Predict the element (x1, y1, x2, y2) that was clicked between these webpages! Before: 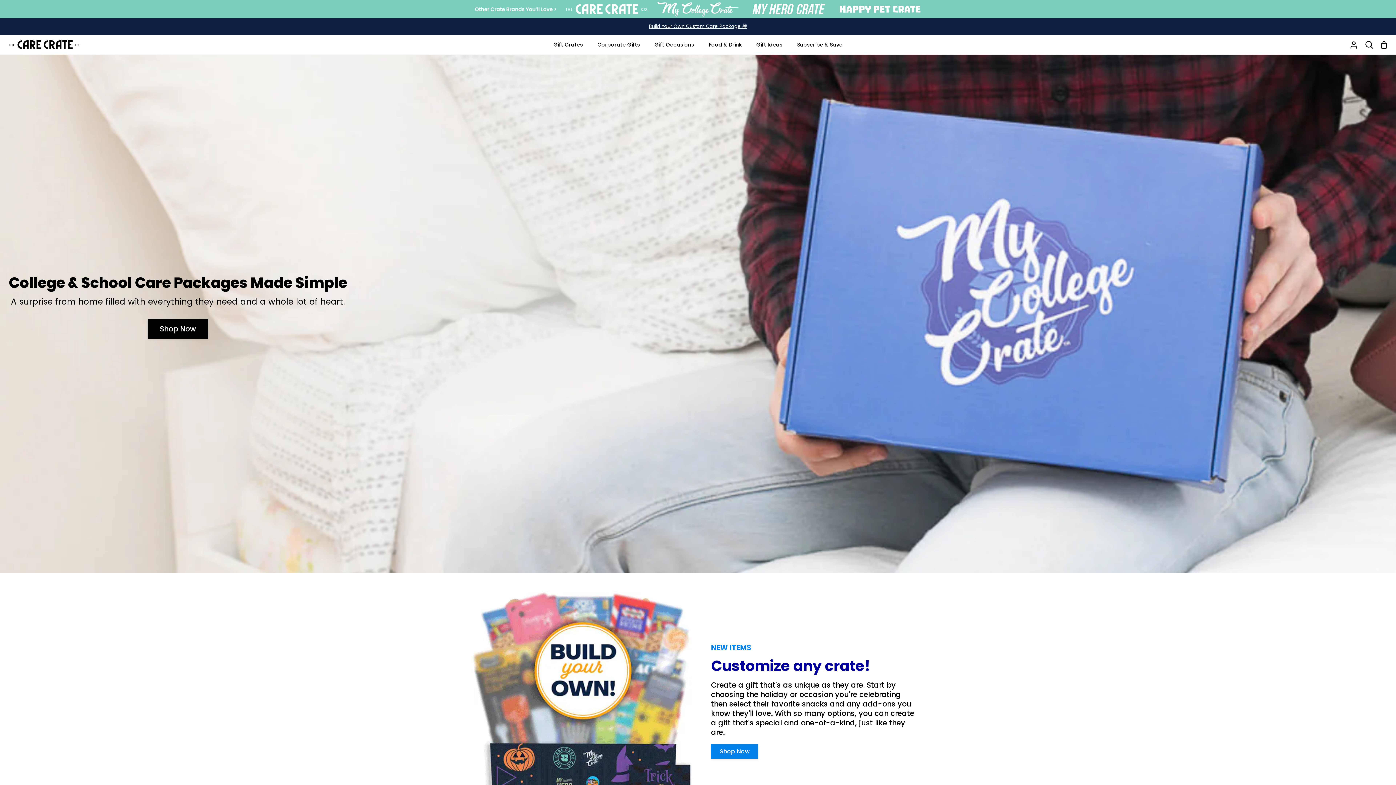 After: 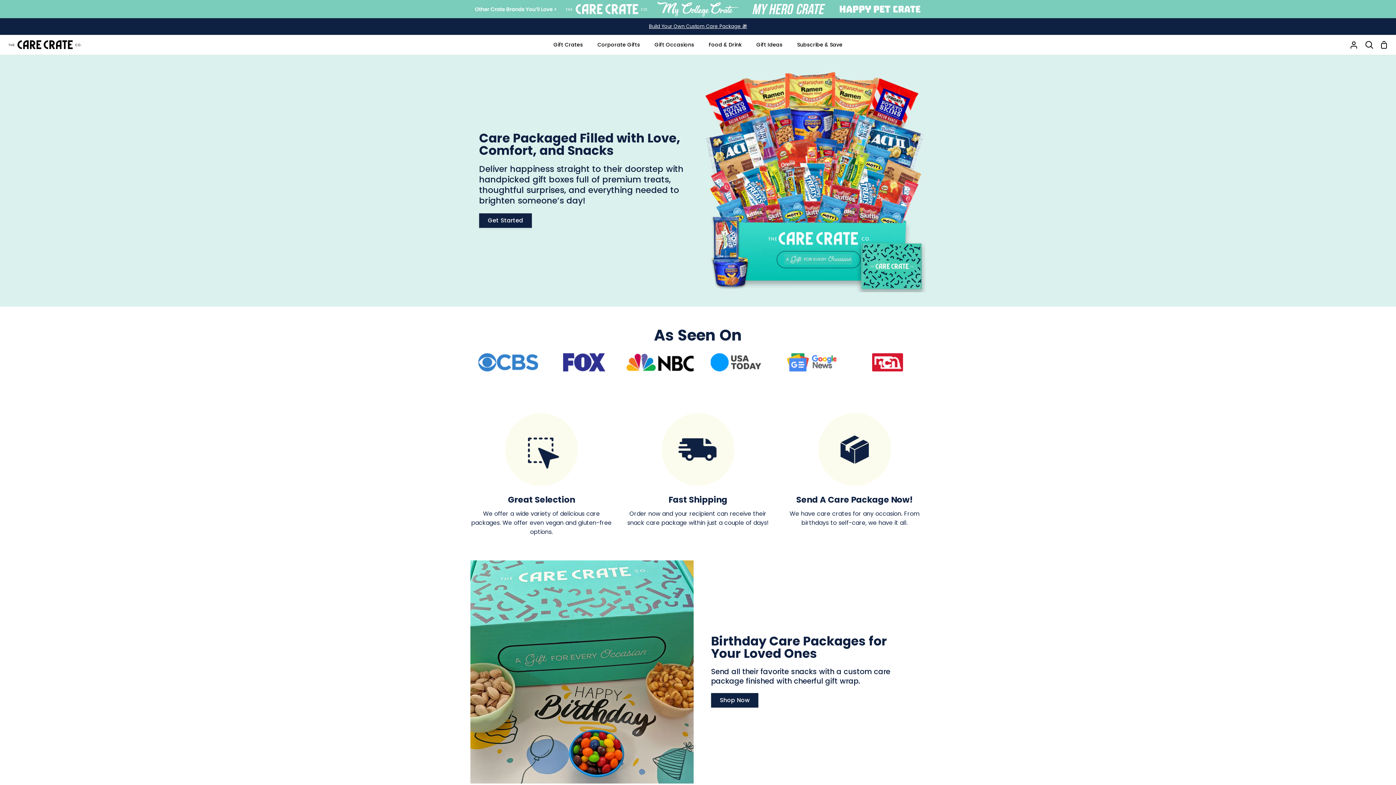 Action: bbox: (565, 0, 648, 18)